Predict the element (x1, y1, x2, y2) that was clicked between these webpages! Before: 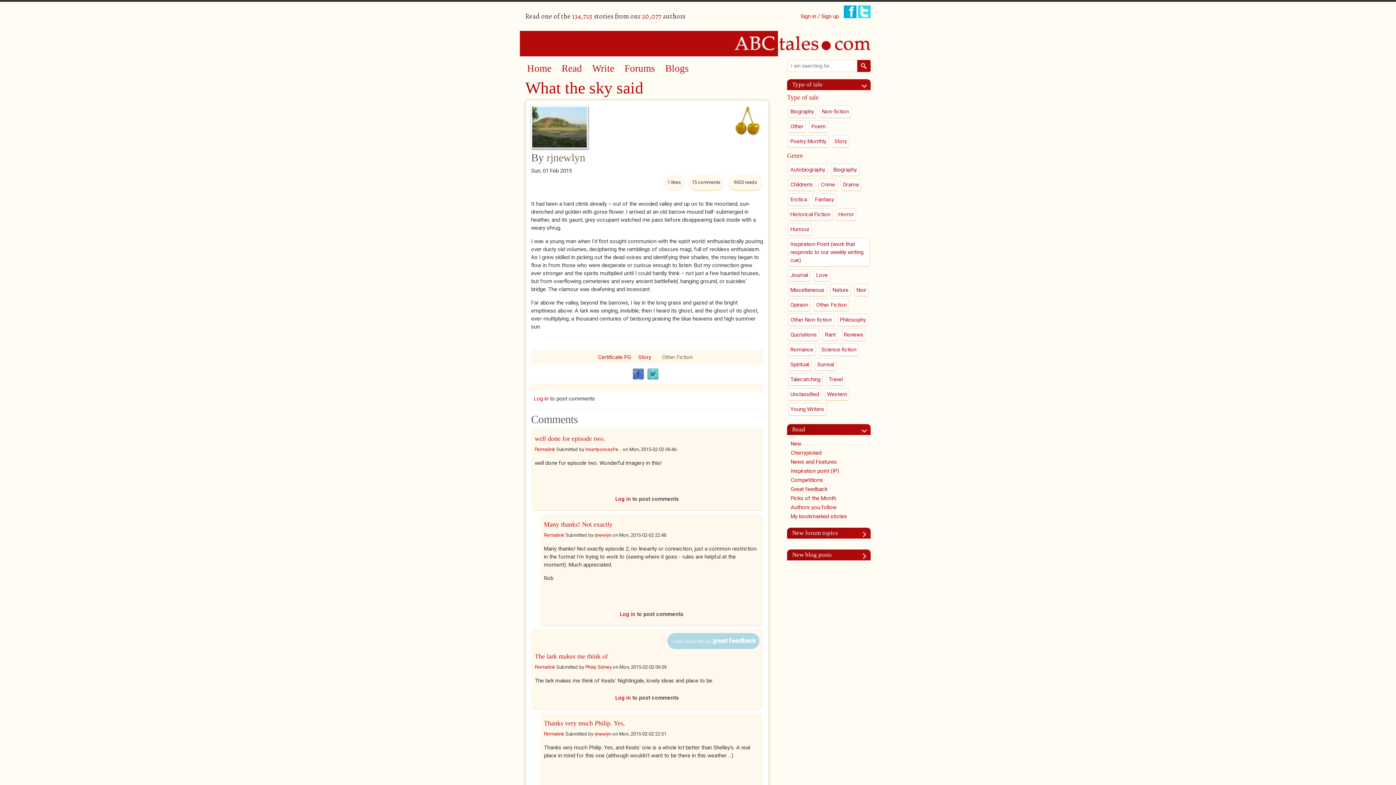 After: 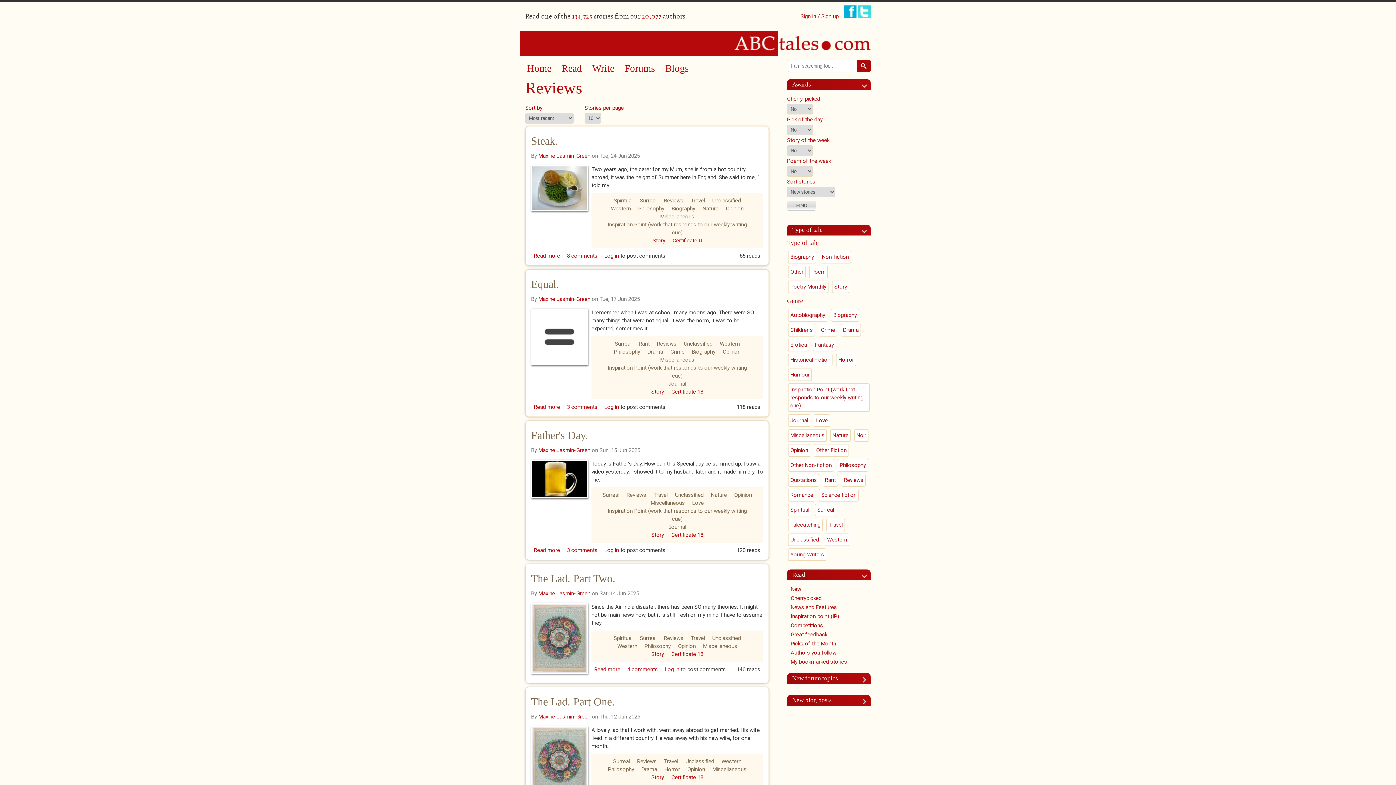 Action: bbox: (841, 328, 865, 341) label: Reviews